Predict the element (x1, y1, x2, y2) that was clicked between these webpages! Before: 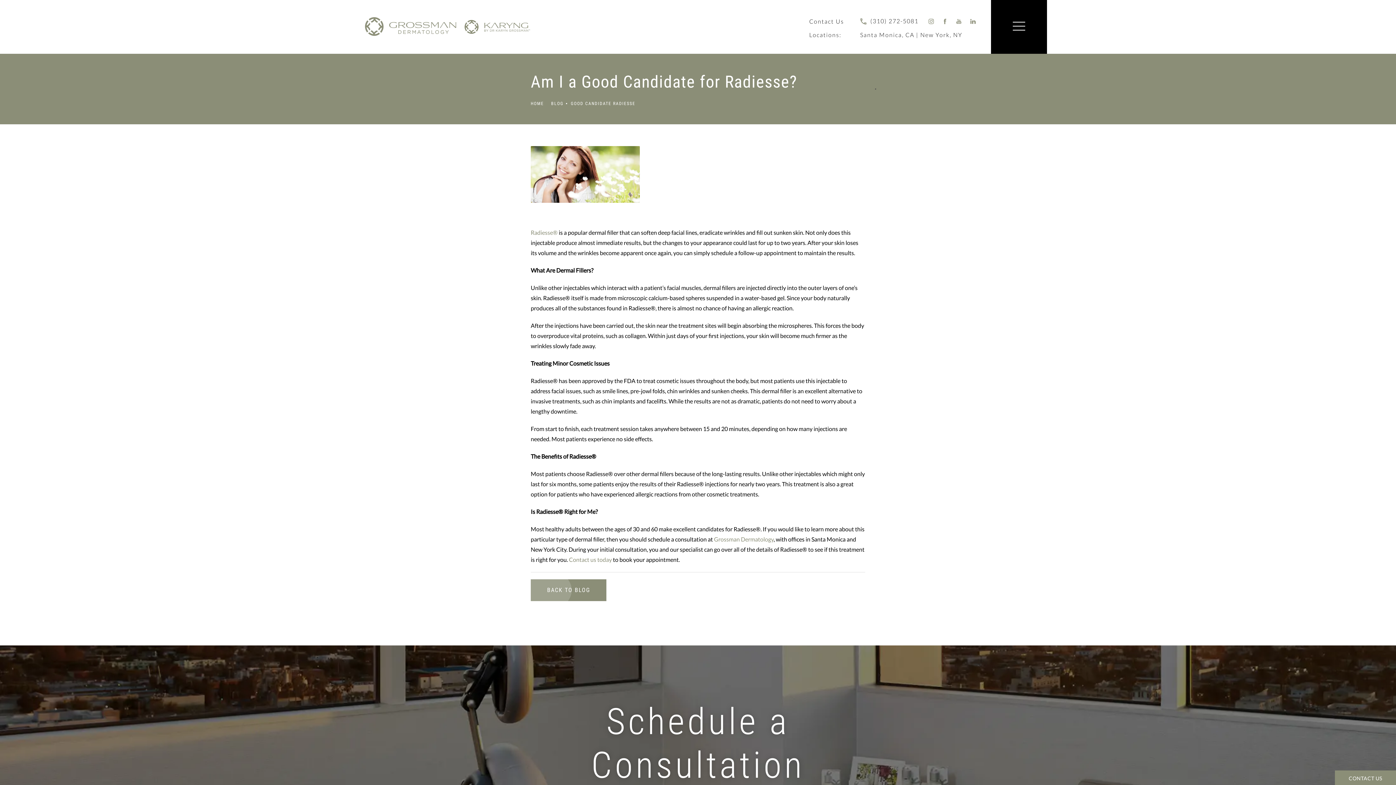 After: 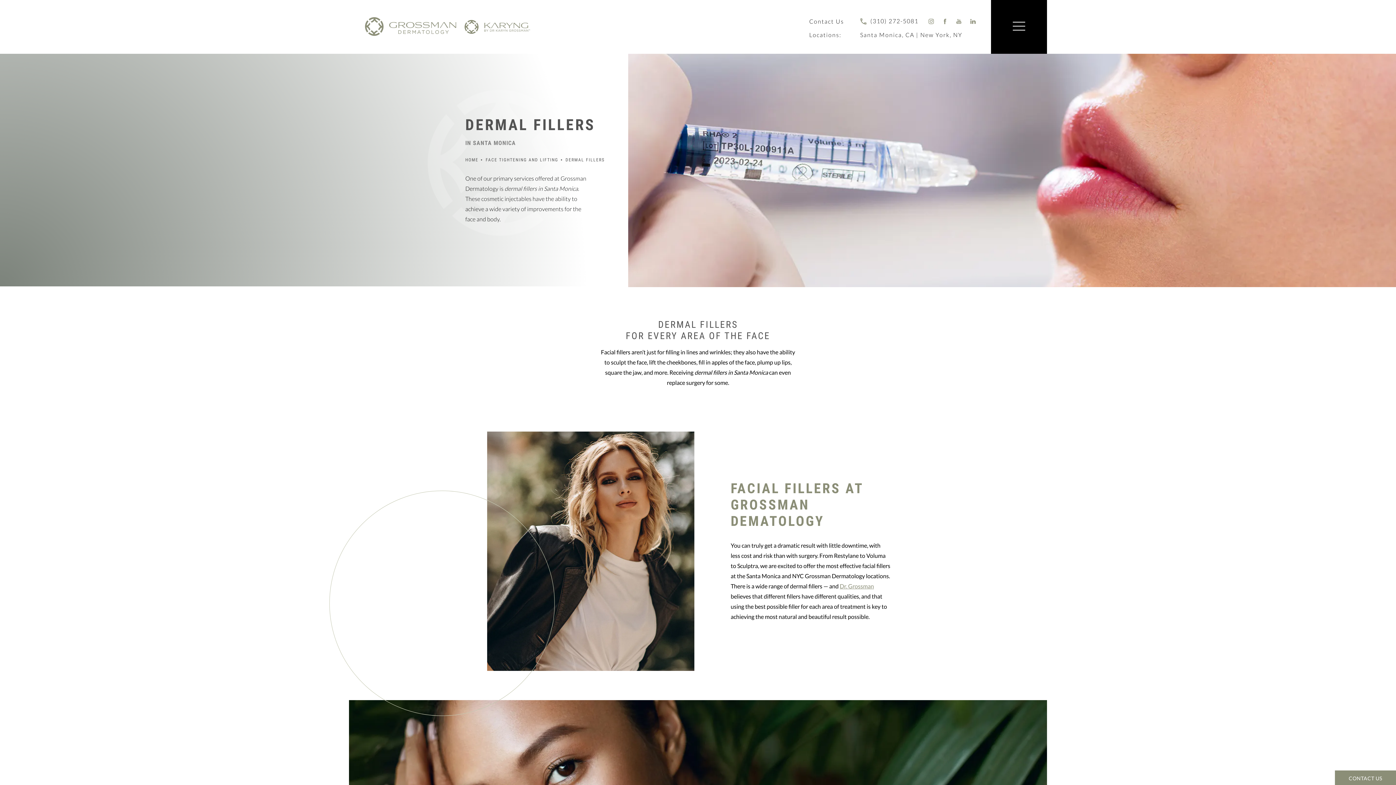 Action: bbox: (530, 228, 557, 235) label: Radiesse®